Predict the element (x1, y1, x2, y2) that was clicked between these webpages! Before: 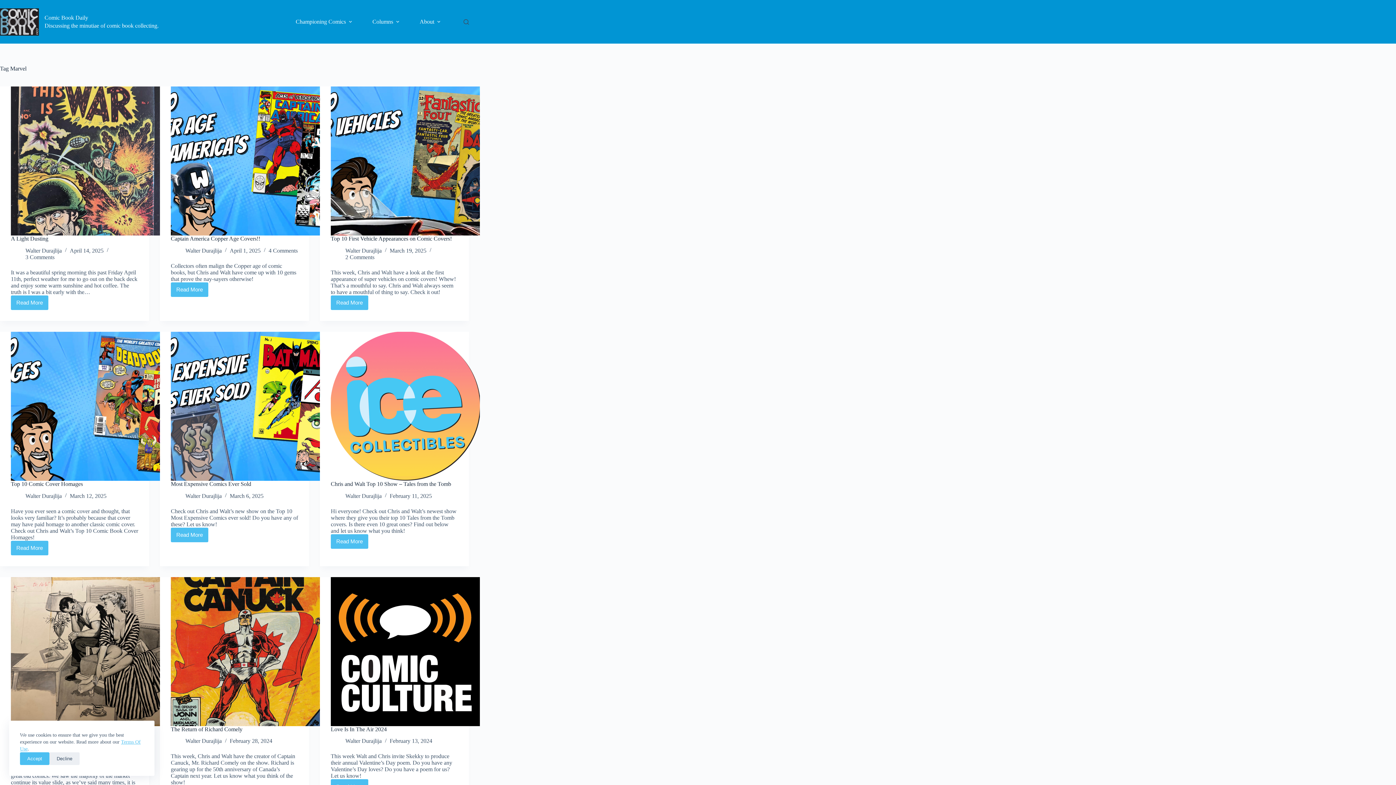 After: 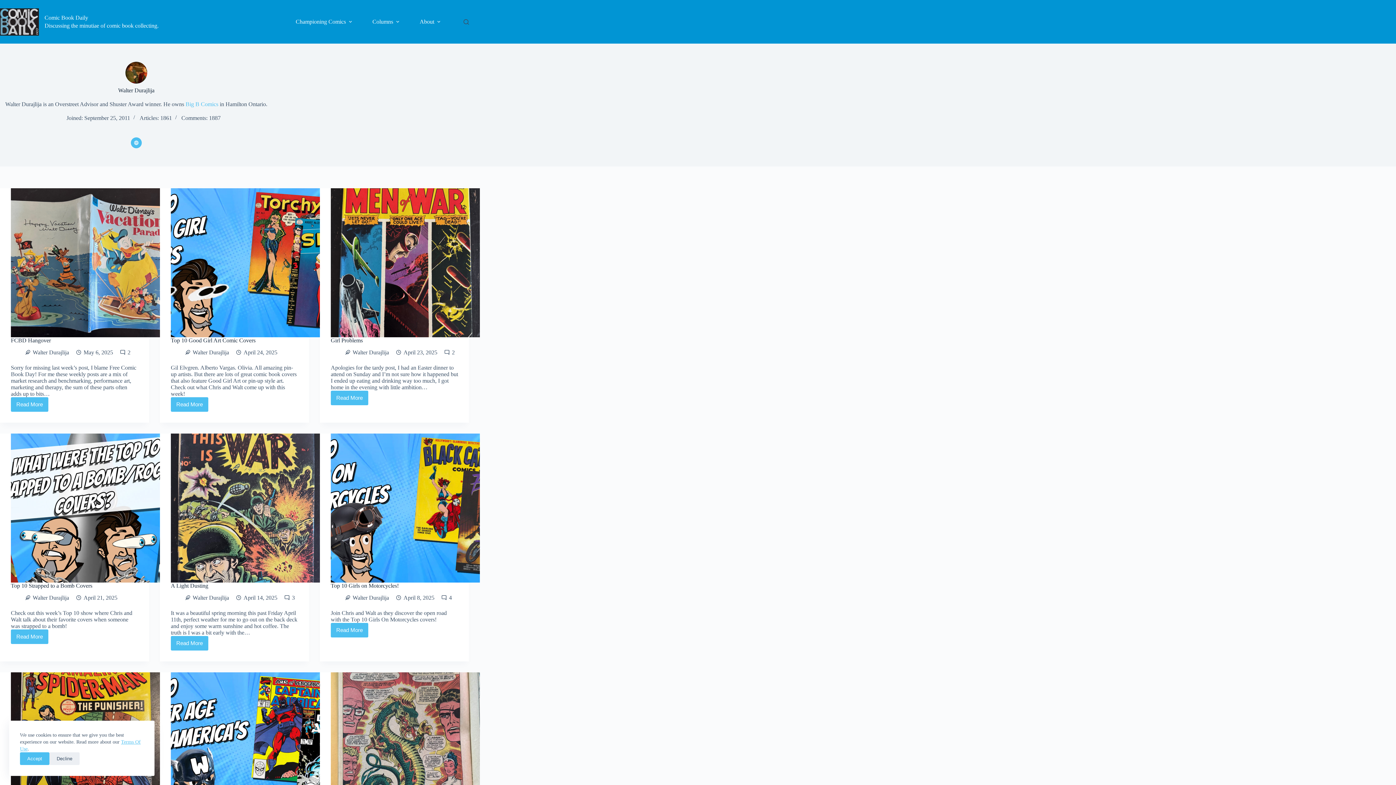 Action: bbox: (345, 774, 381, 780) label: Walter Durajlija